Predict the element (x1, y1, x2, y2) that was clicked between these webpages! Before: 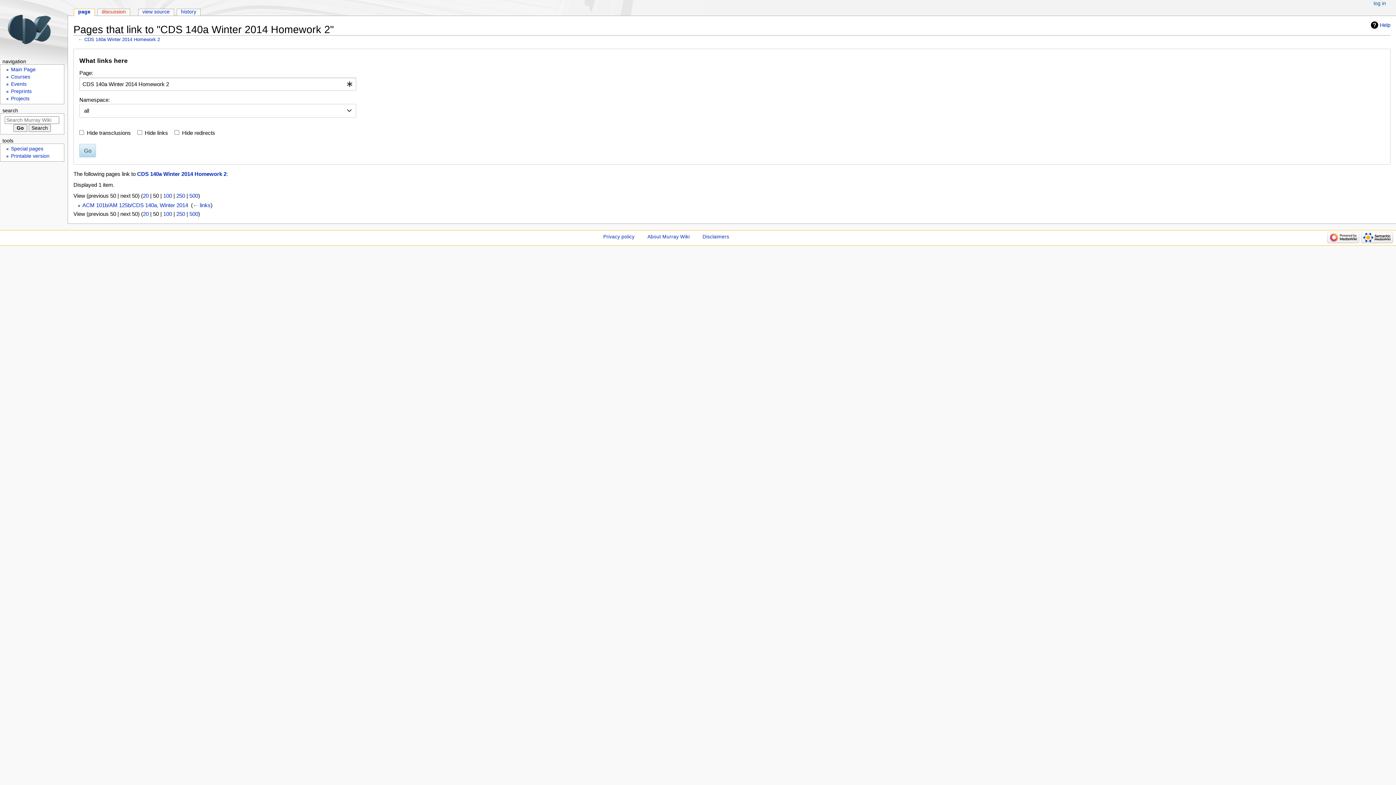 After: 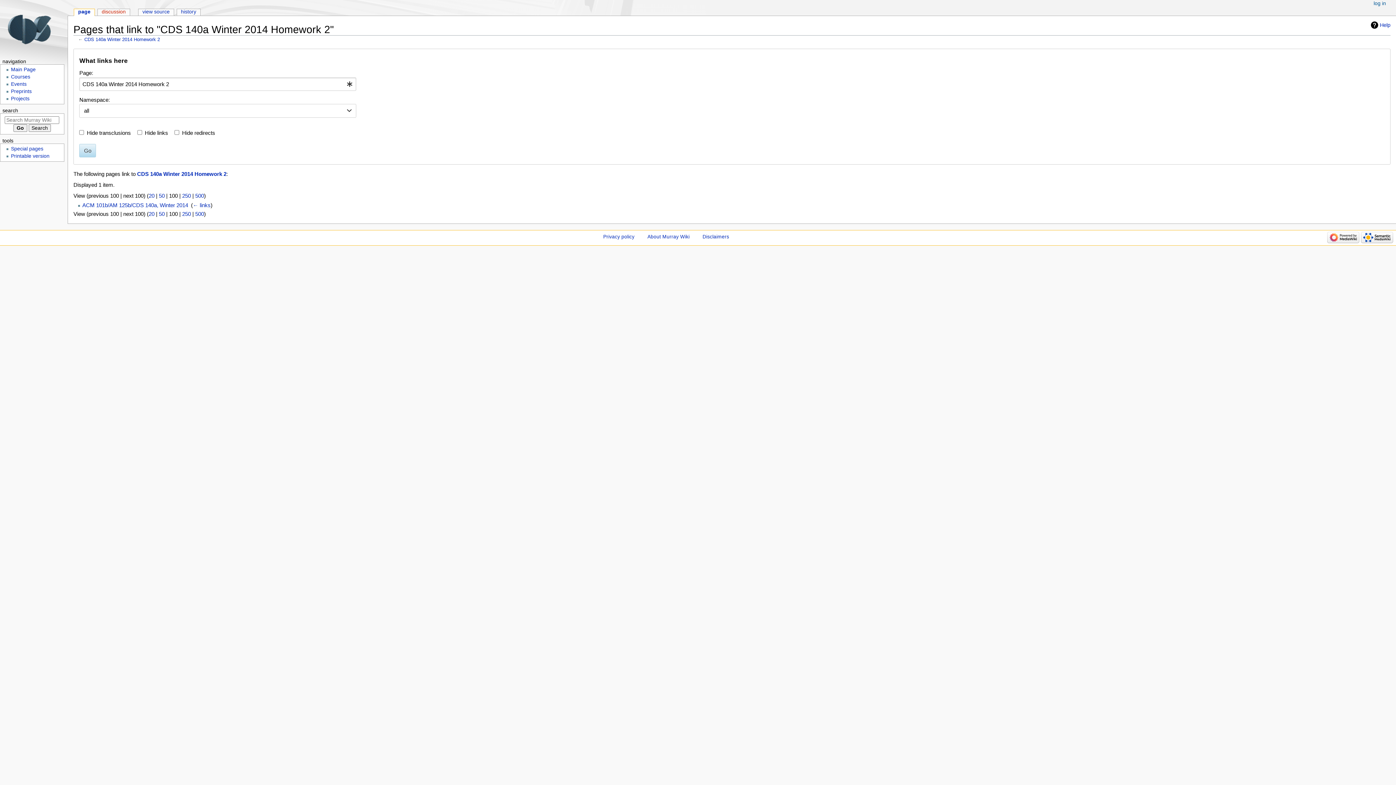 Action: label: 100 bbox: (163, 210, 172, 216)